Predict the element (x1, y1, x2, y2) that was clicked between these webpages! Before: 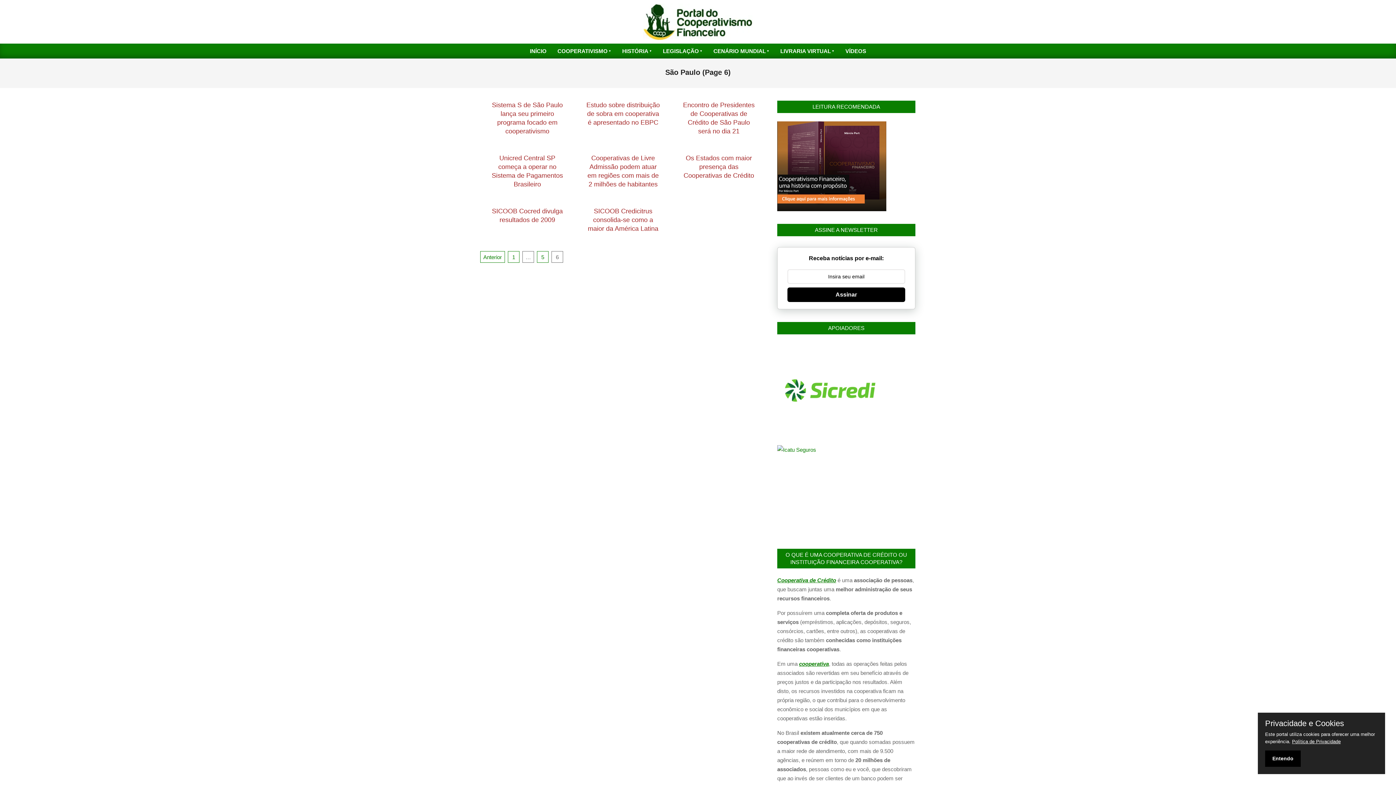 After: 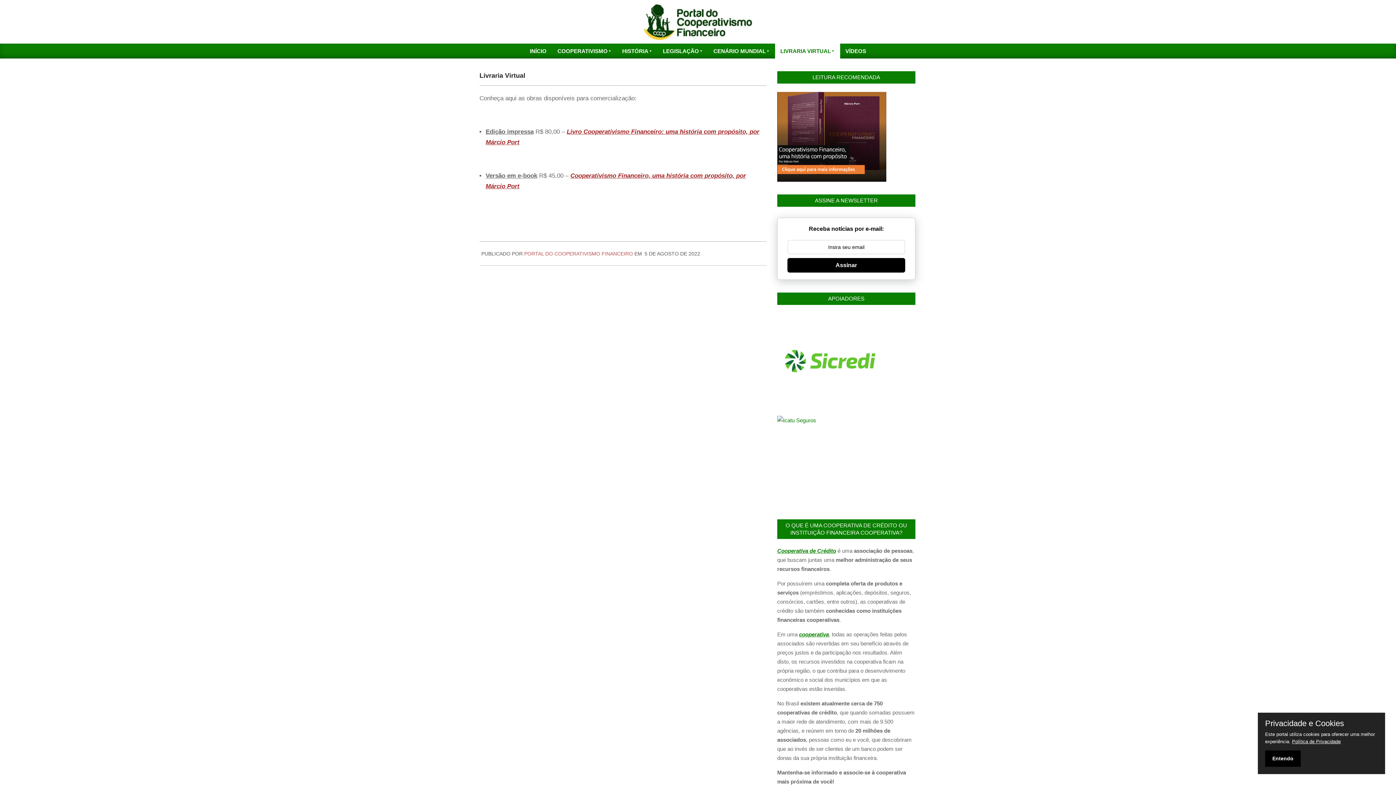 Action: label: LIVRARIA VIRTUAL bbox: (775, 43, 840, 58)